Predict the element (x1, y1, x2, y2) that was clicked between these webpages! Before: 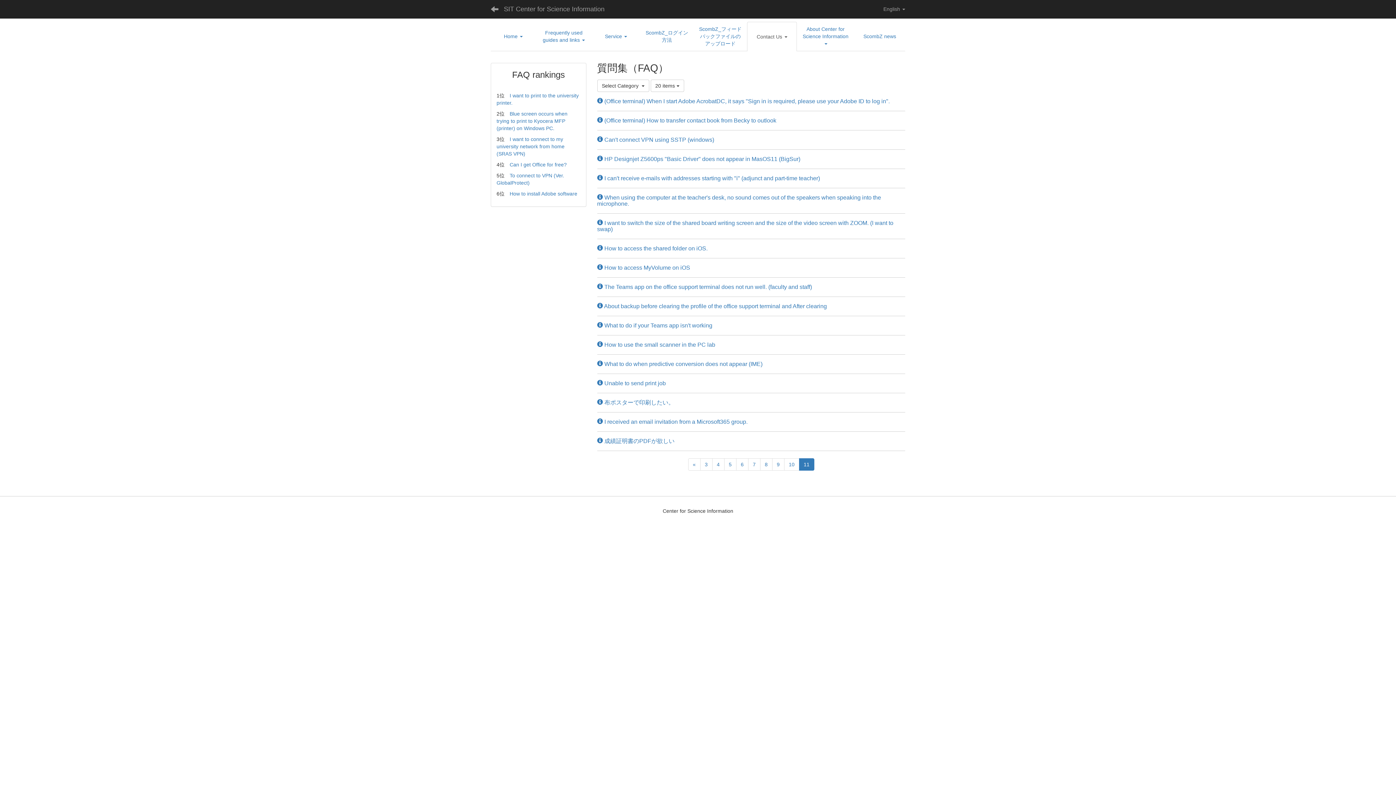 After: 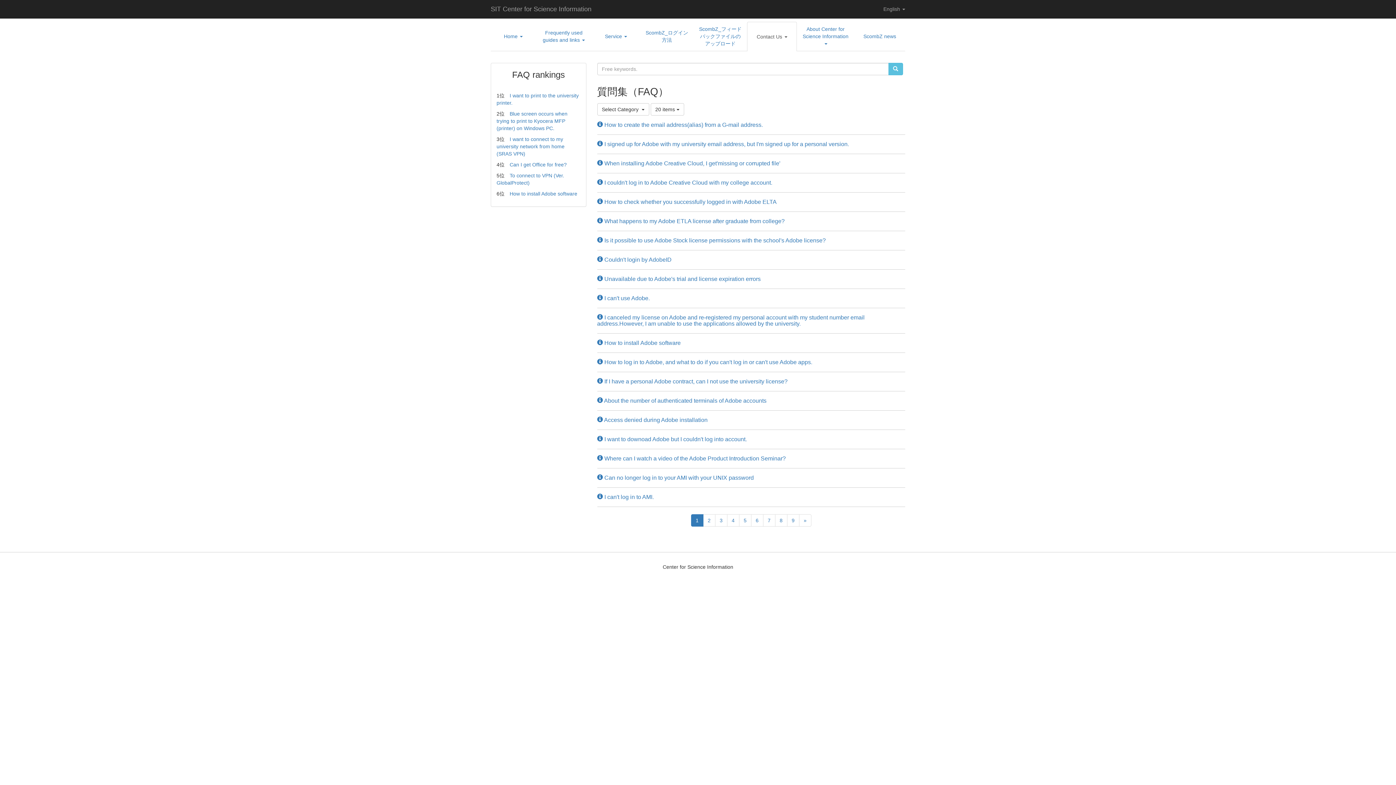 Action: bbox: (485, 0, 504, 18)